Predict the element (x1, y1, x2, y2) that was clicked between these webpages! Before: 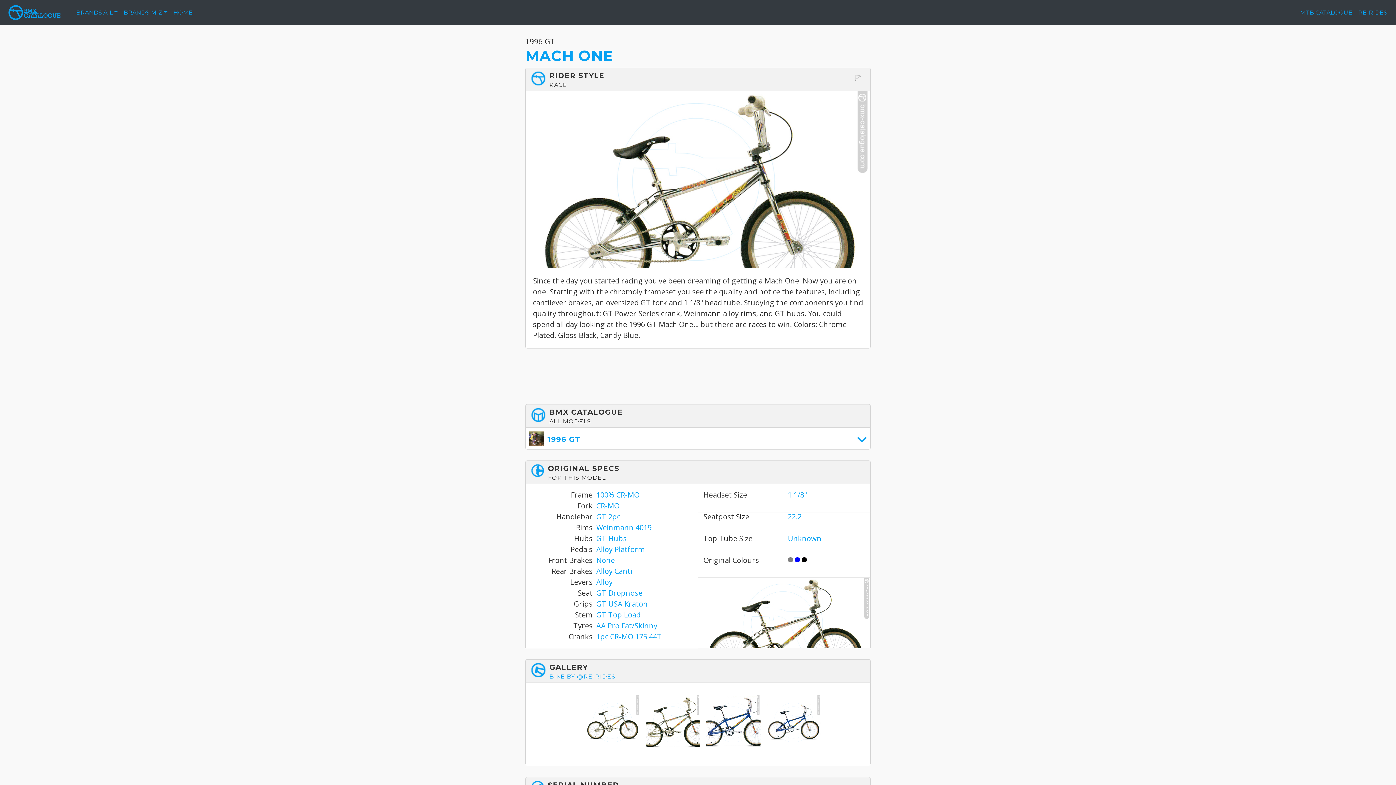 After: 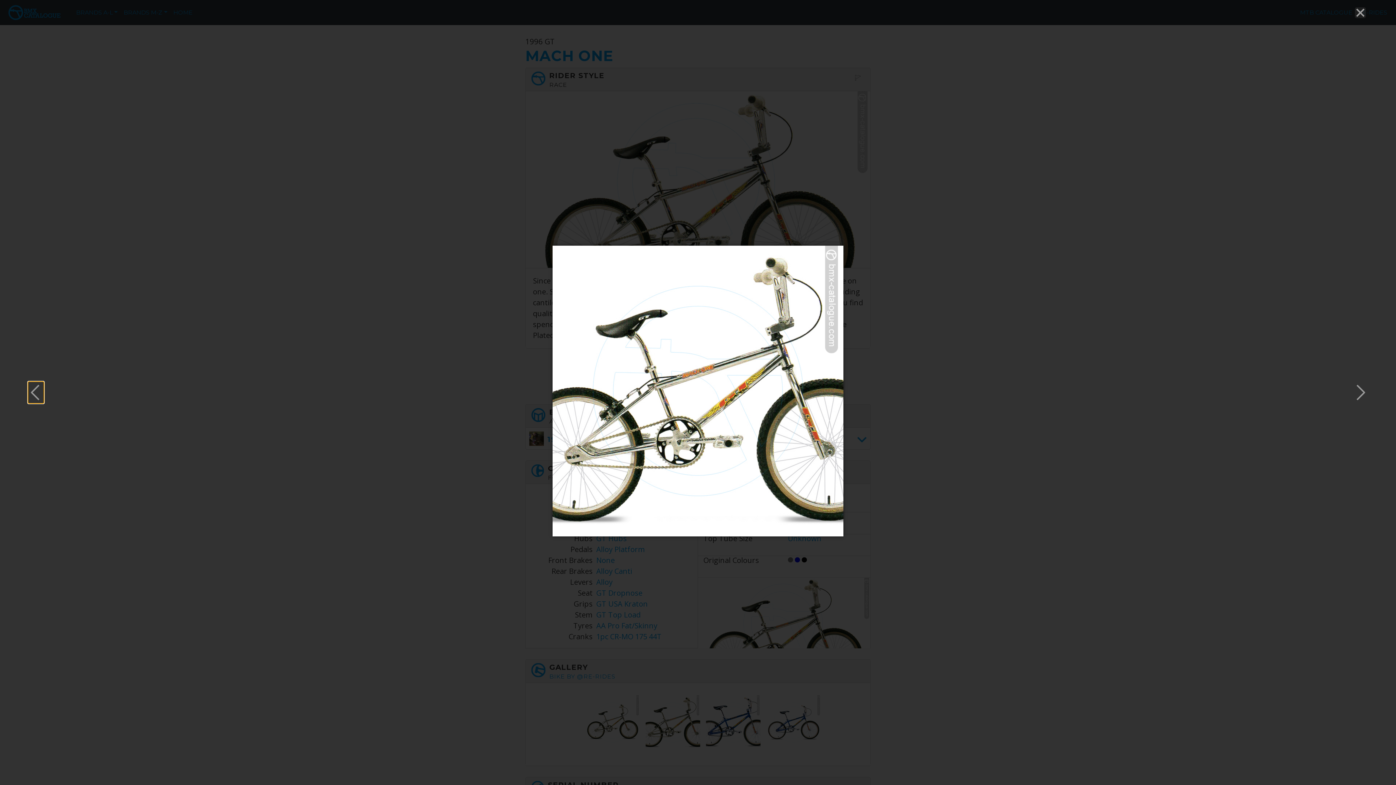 Action: bbox: (645, 695, 700, 750)